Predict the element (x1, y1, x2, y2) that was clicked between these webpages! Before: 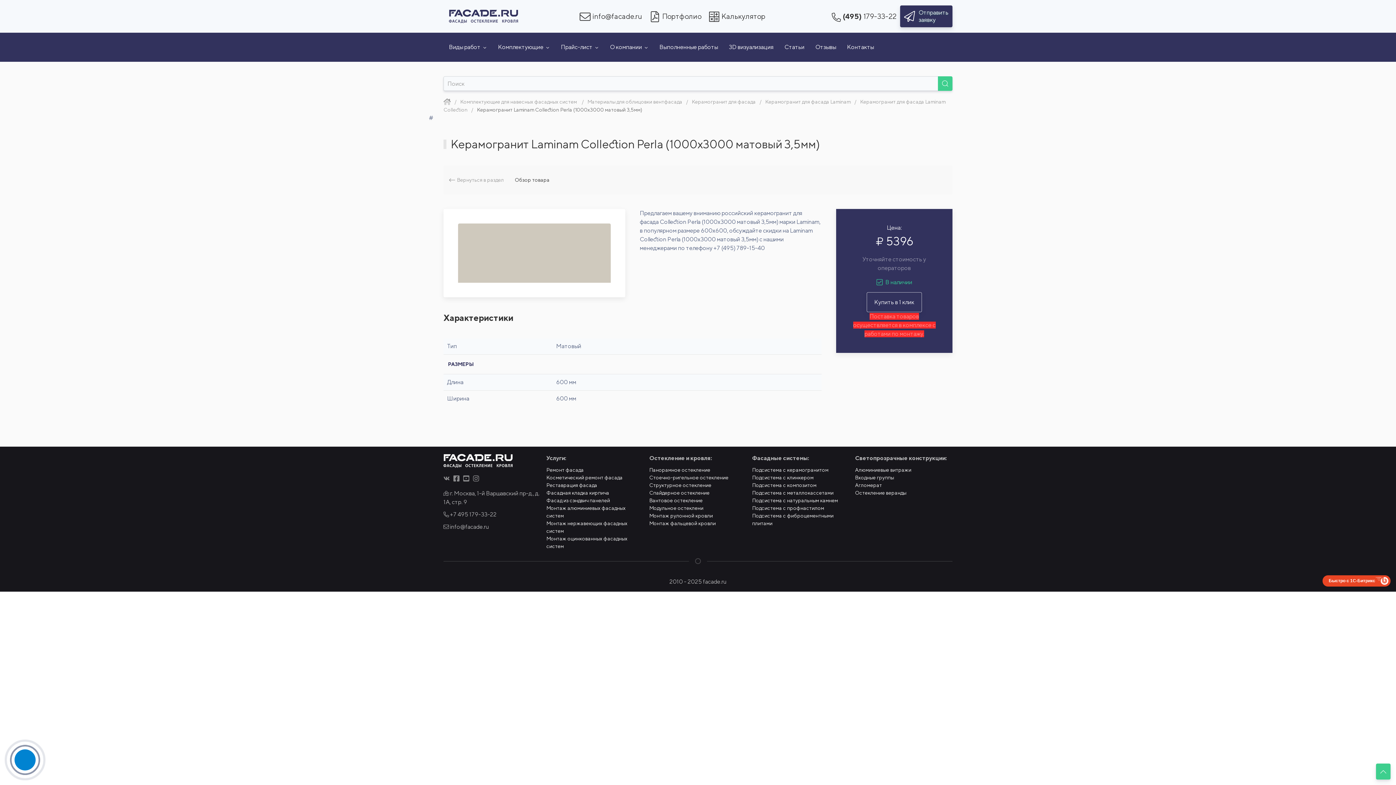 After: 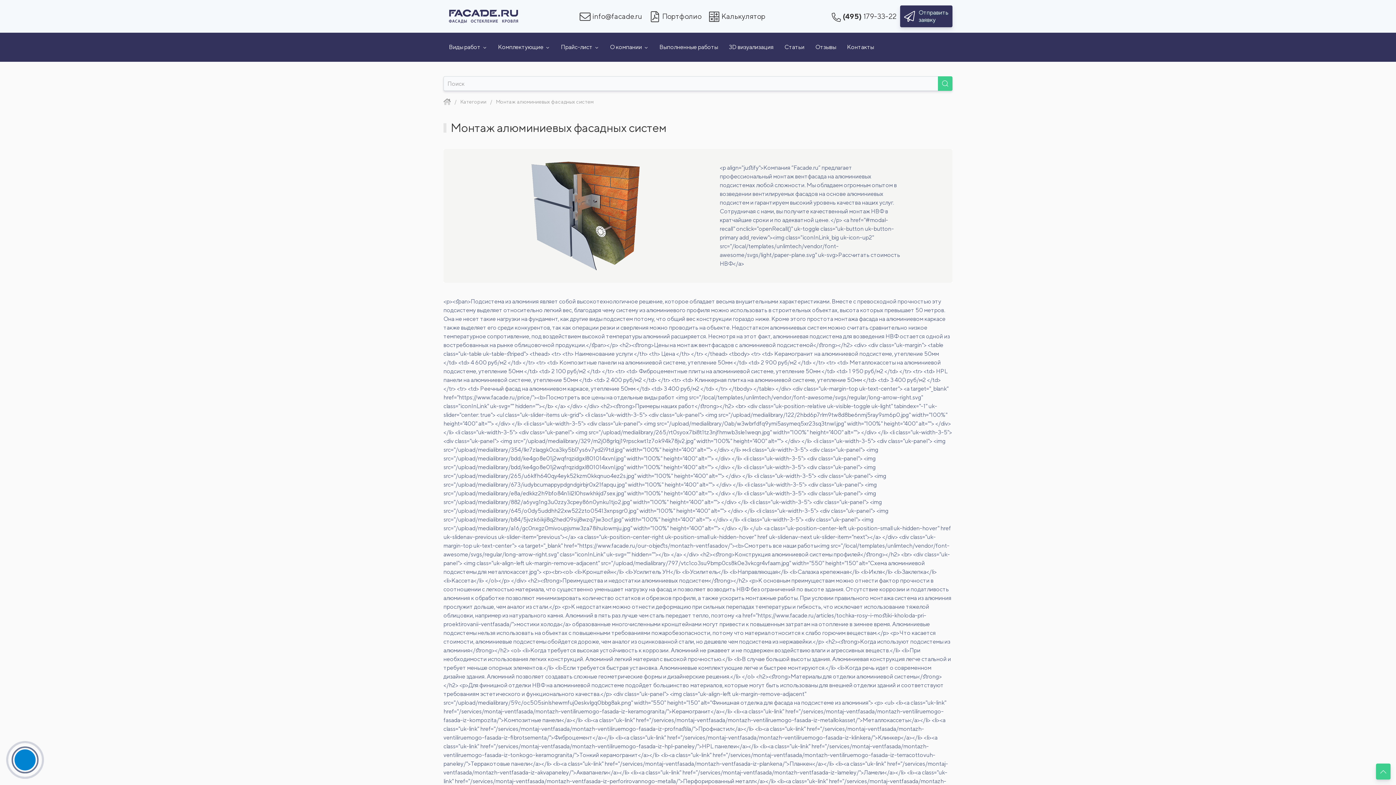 Action: bbox: (546, 504, 644, 520) label: Монтаж алюминиевых фасадных систем